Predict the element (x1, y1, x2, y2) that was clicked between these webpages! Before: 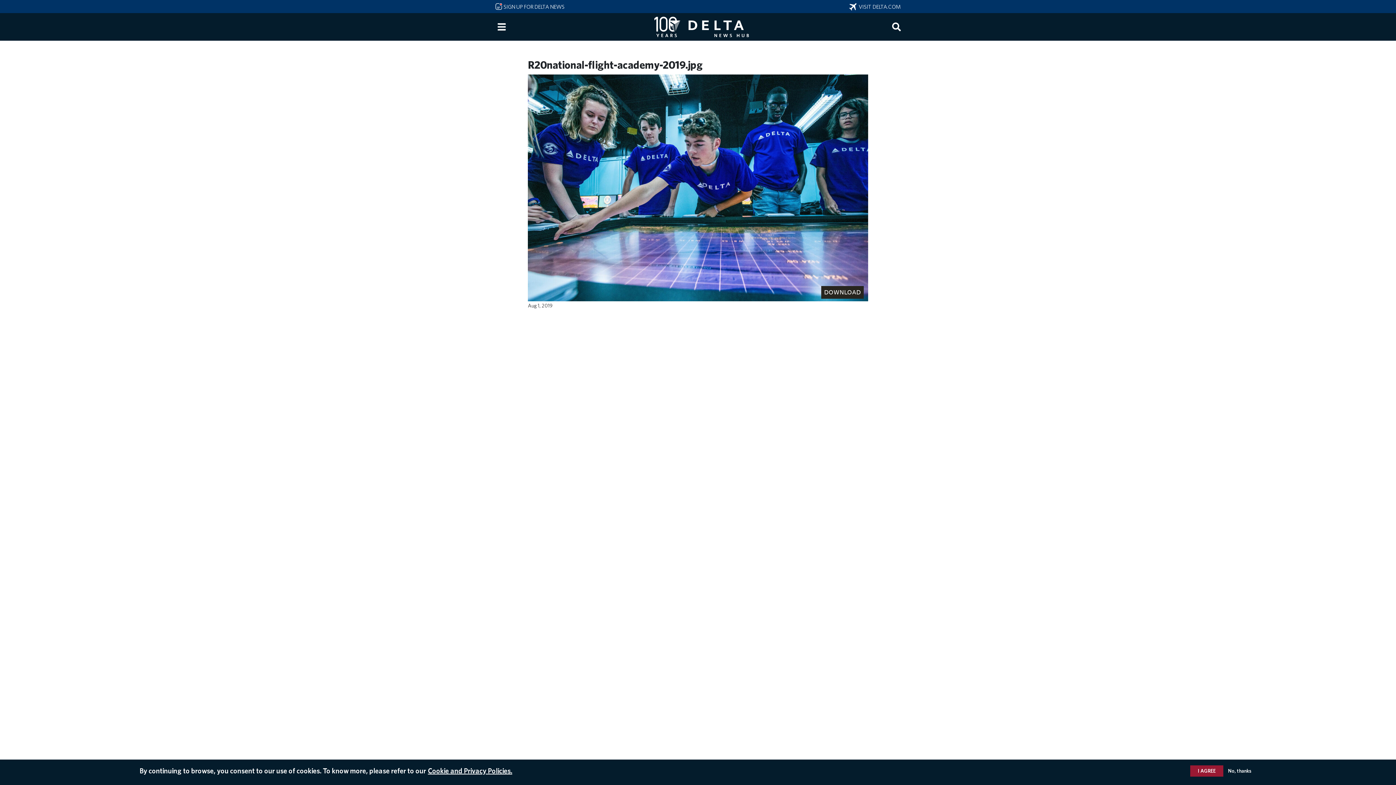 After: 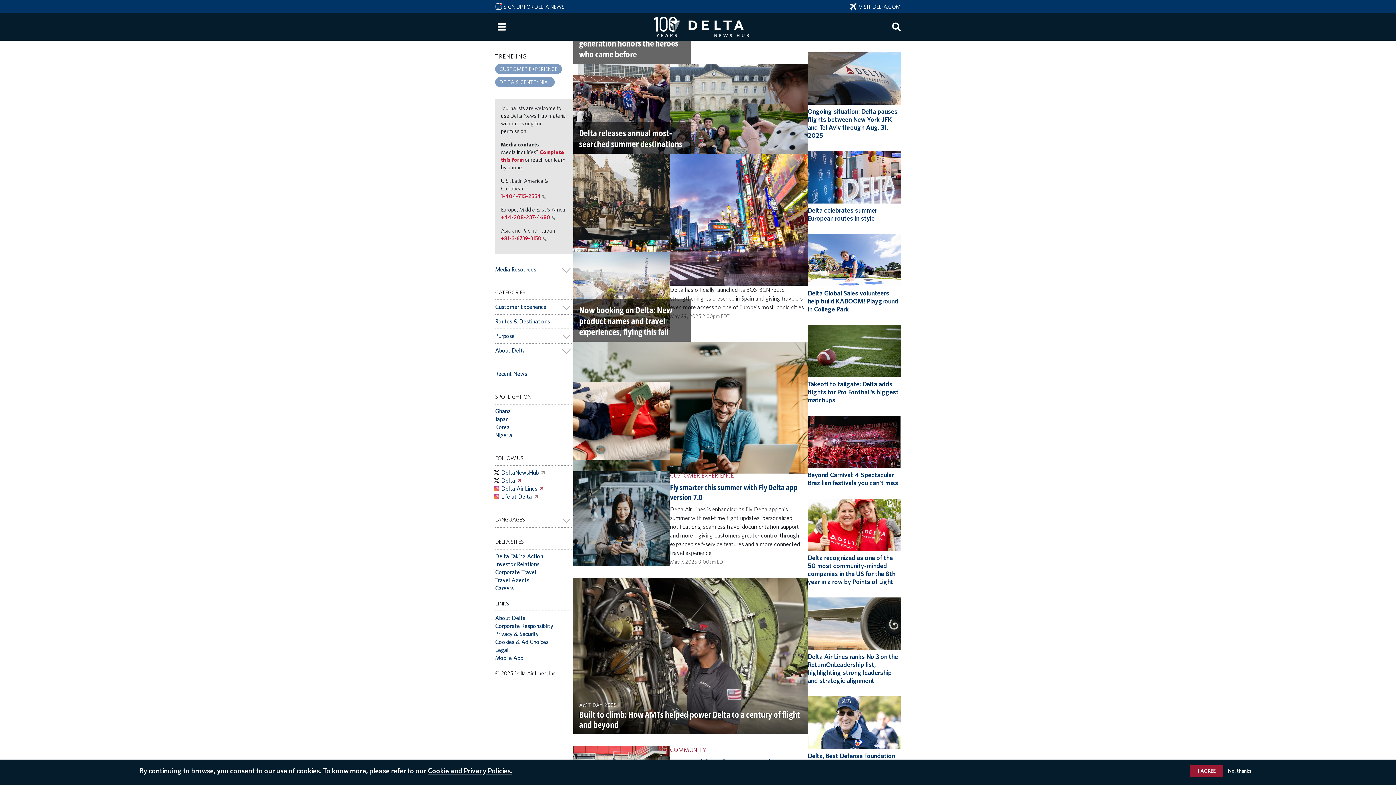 Action: bbox: (654, 17, 749, 24)